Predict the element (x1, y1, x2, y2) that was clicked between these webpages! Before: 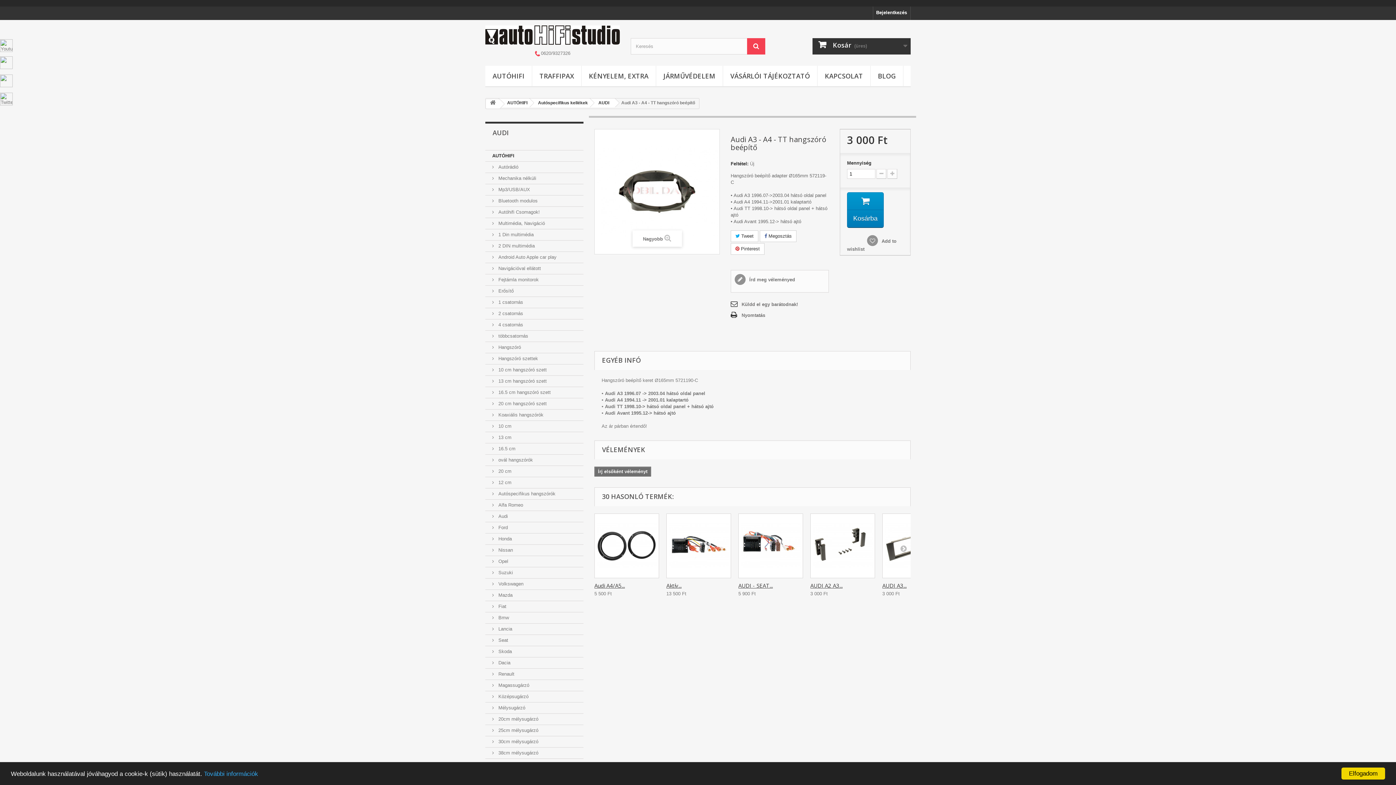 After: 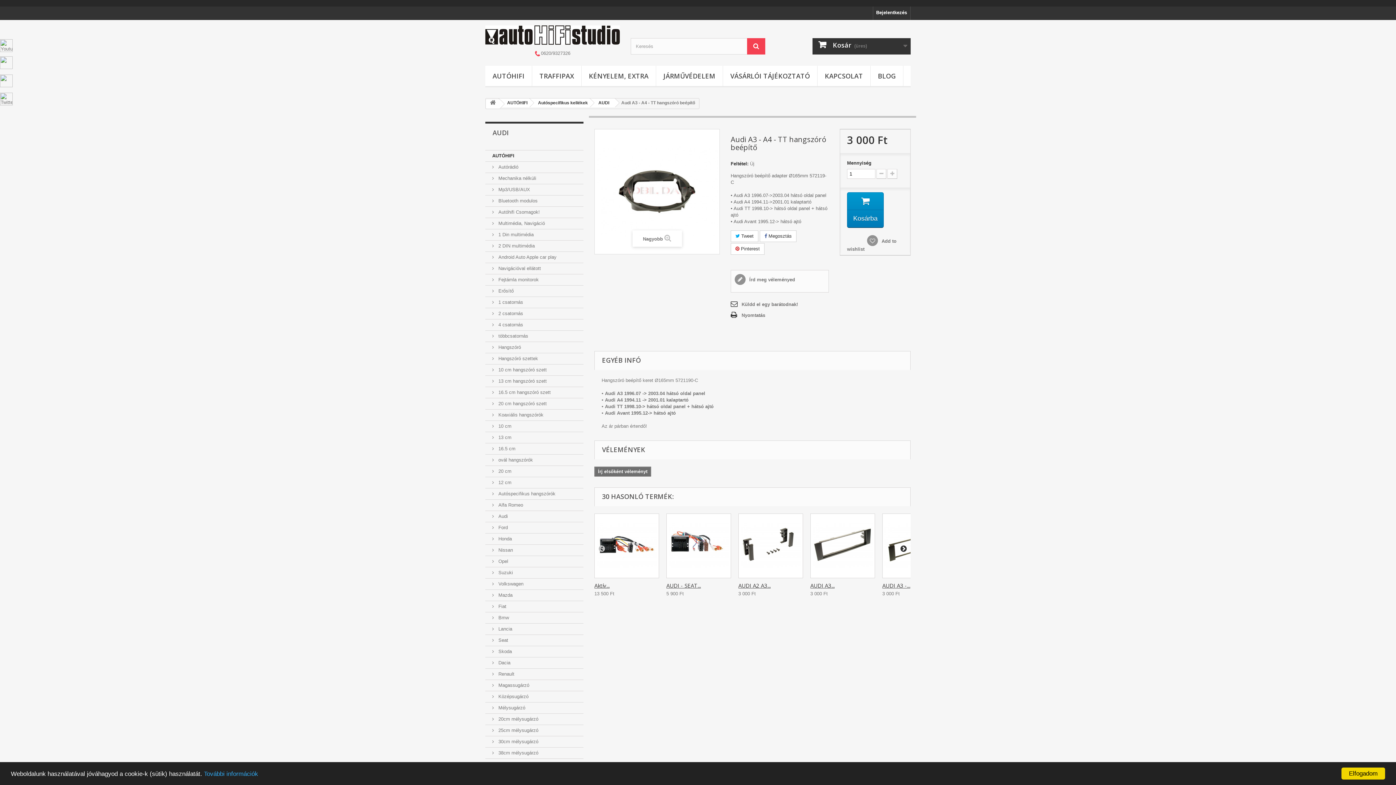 Action: bbox: (900, 544, 907, 552)